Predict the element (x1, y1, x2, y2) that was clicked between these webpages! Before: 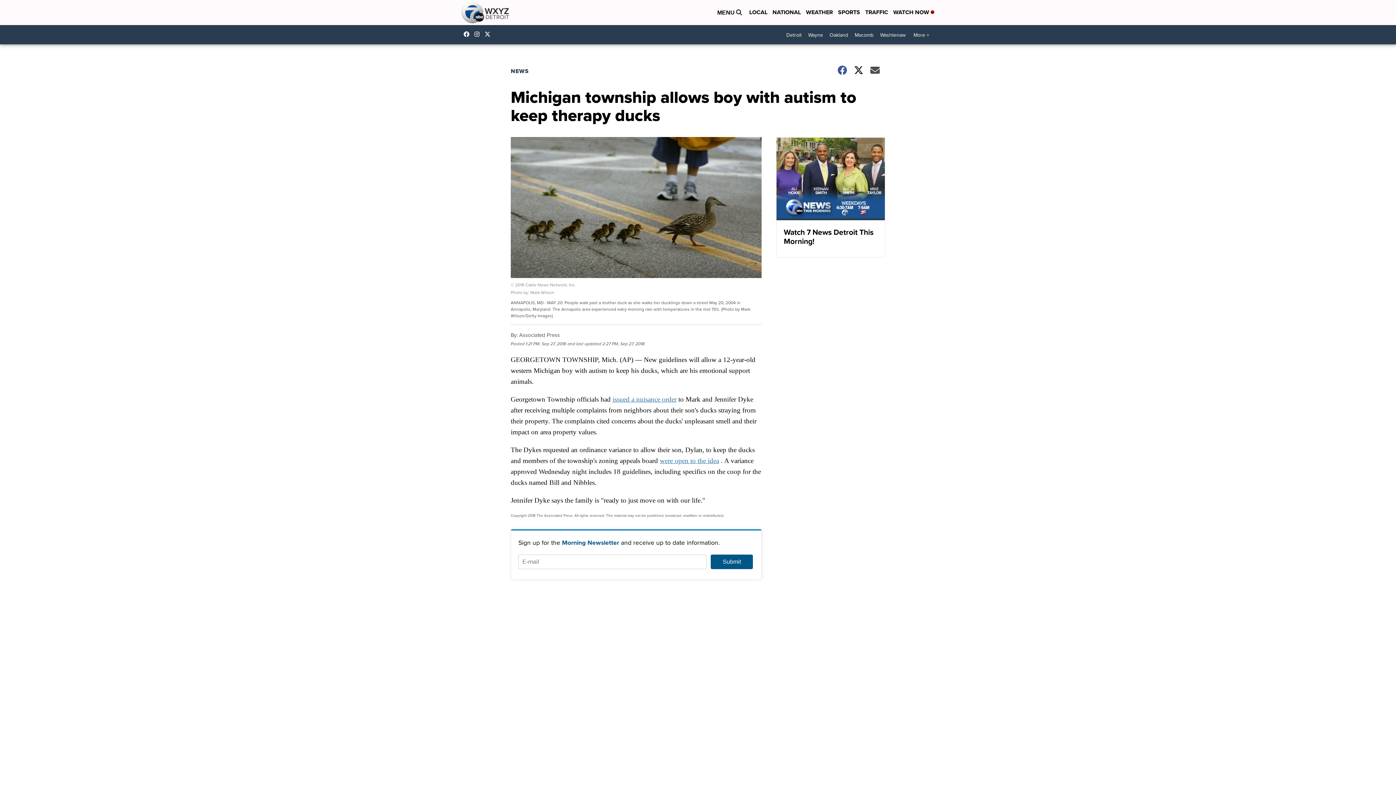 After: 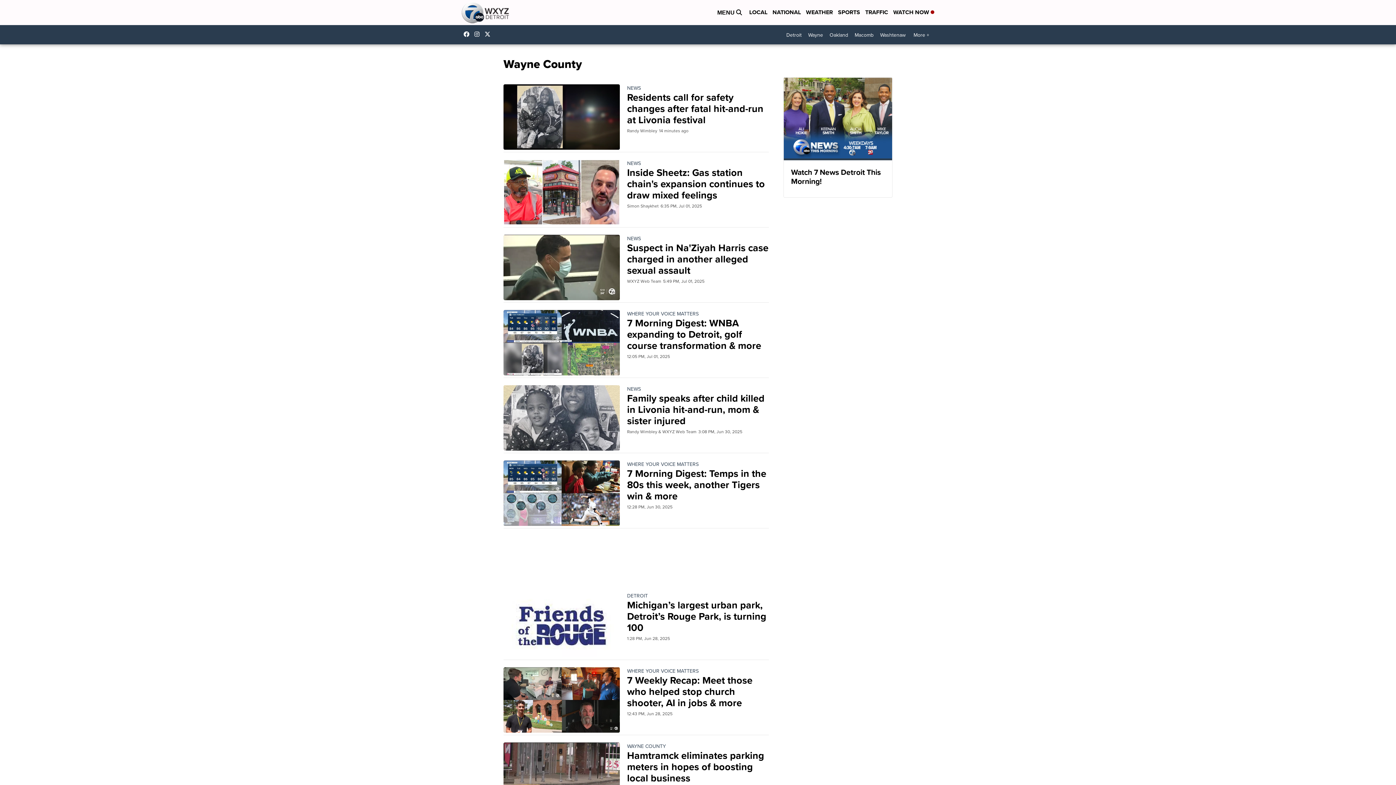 Action: label: Wayne bbox: (805, 28, 826, 41)